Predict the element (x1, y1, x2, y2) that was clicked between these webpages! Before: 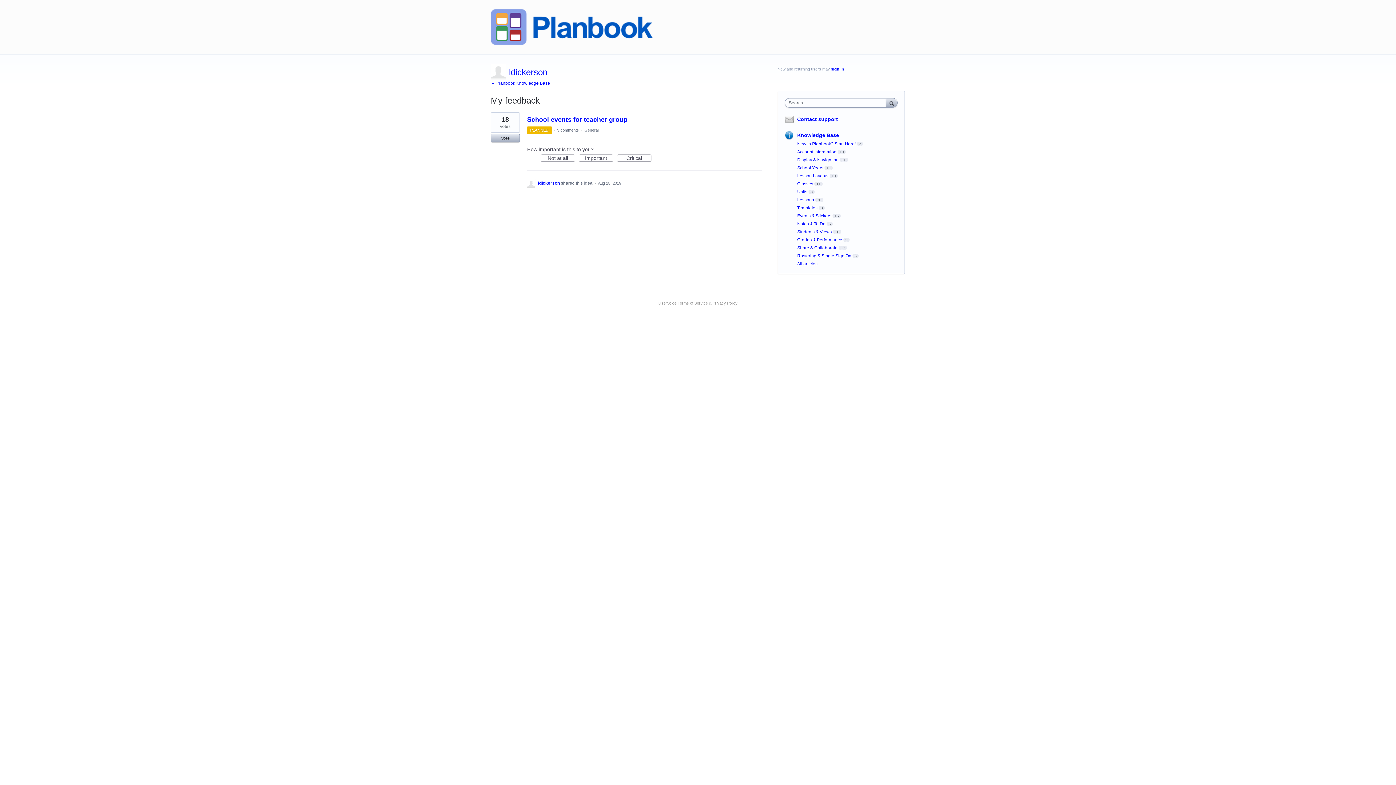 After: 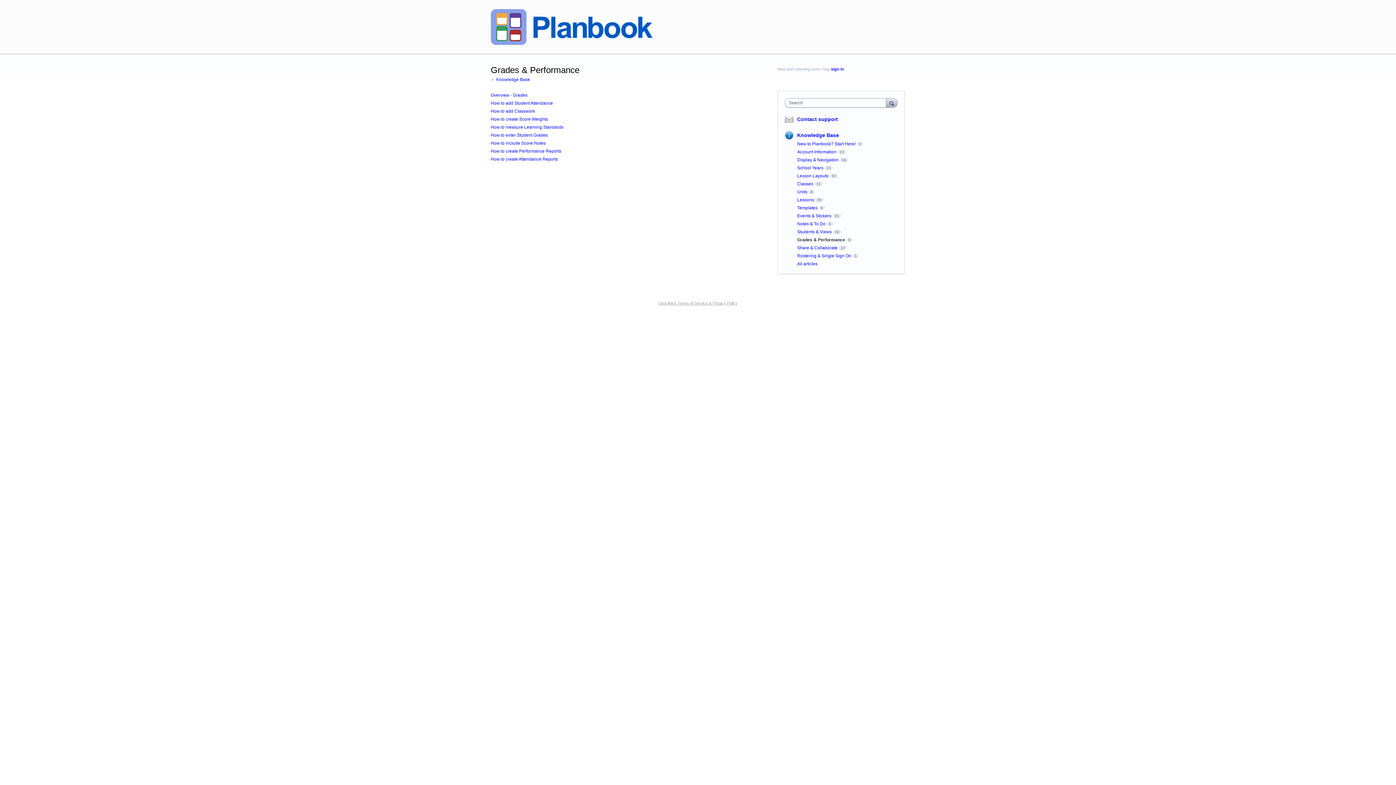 Action: bbox: (797, 237, 842, 242) label: Grades & Performance